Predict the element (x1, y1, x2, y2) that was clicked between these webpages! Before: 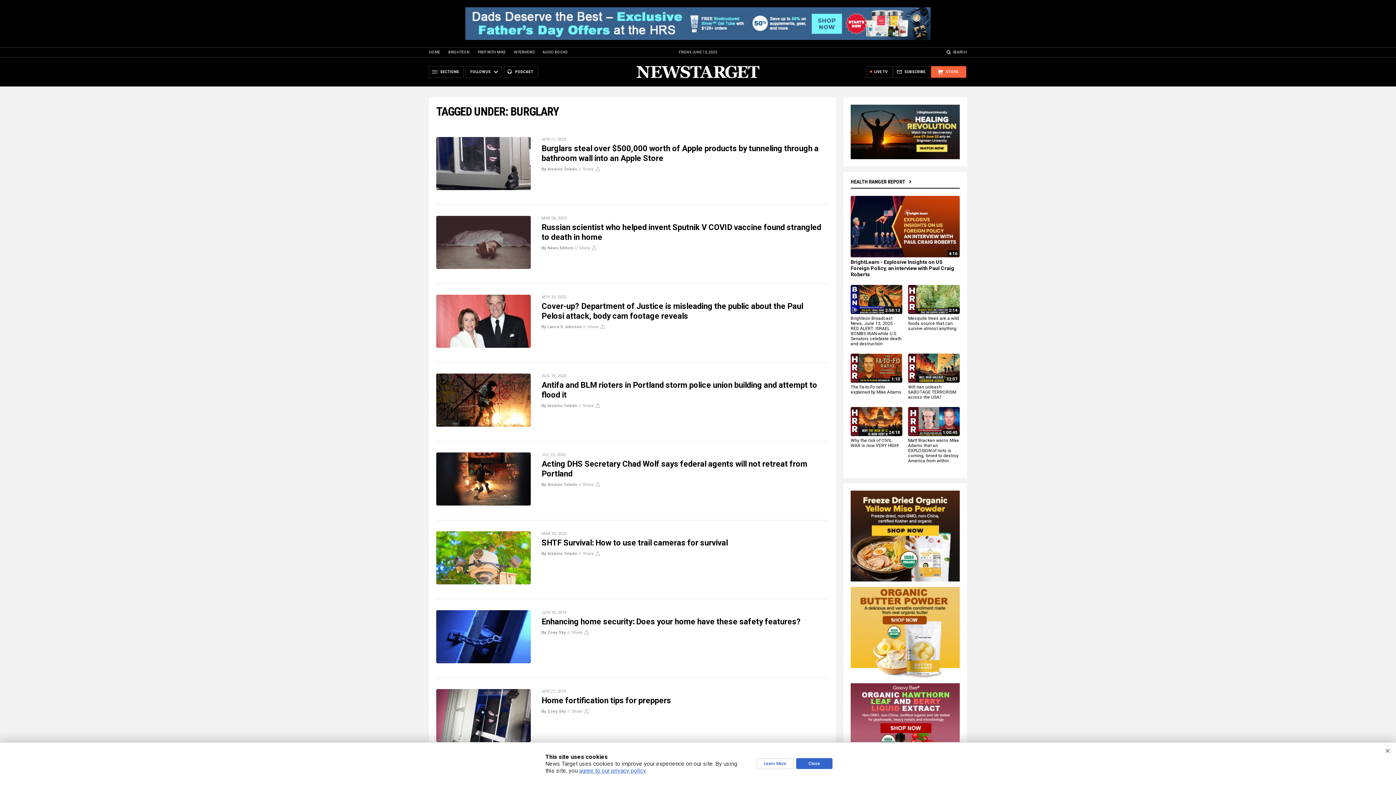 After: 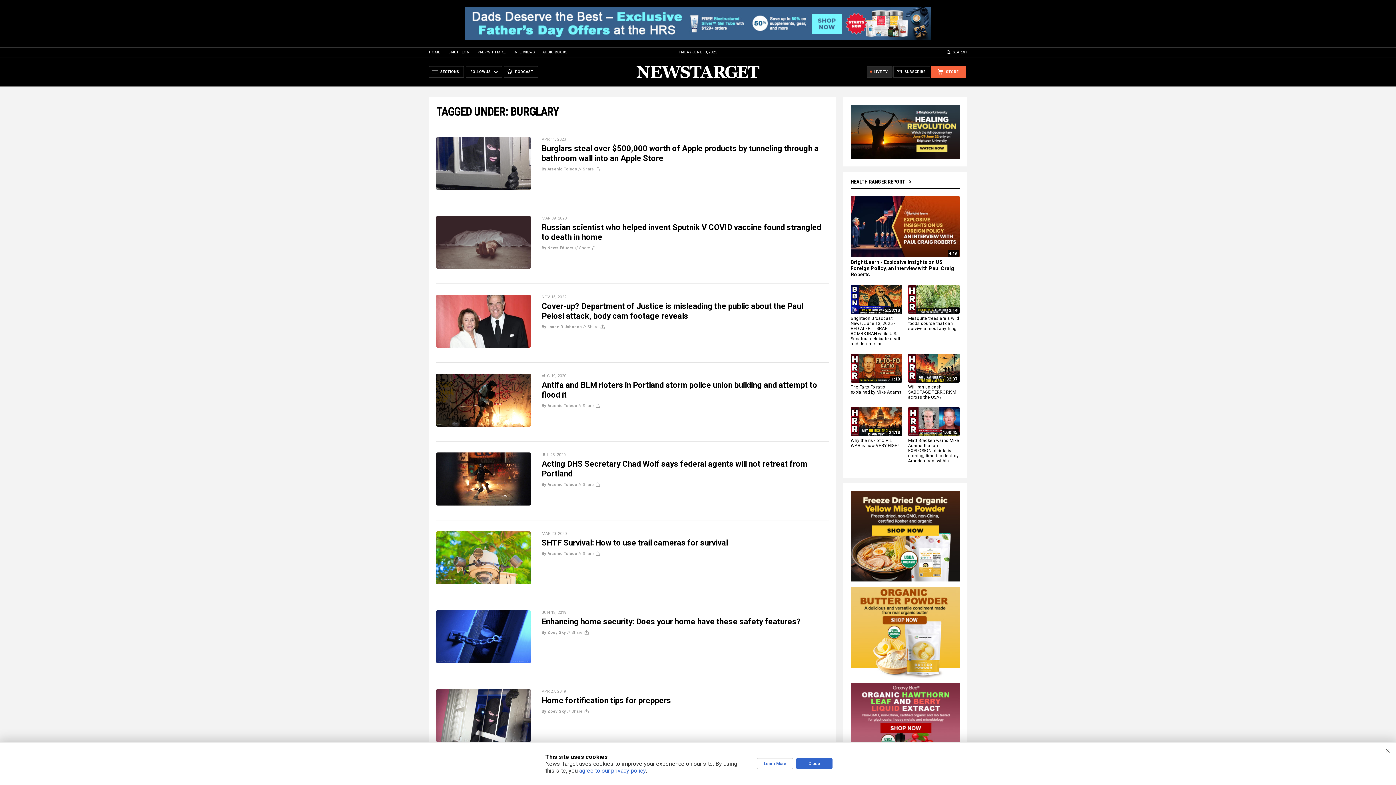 Action: bbox: (866, 66, 892, 77) label: LIVE TV